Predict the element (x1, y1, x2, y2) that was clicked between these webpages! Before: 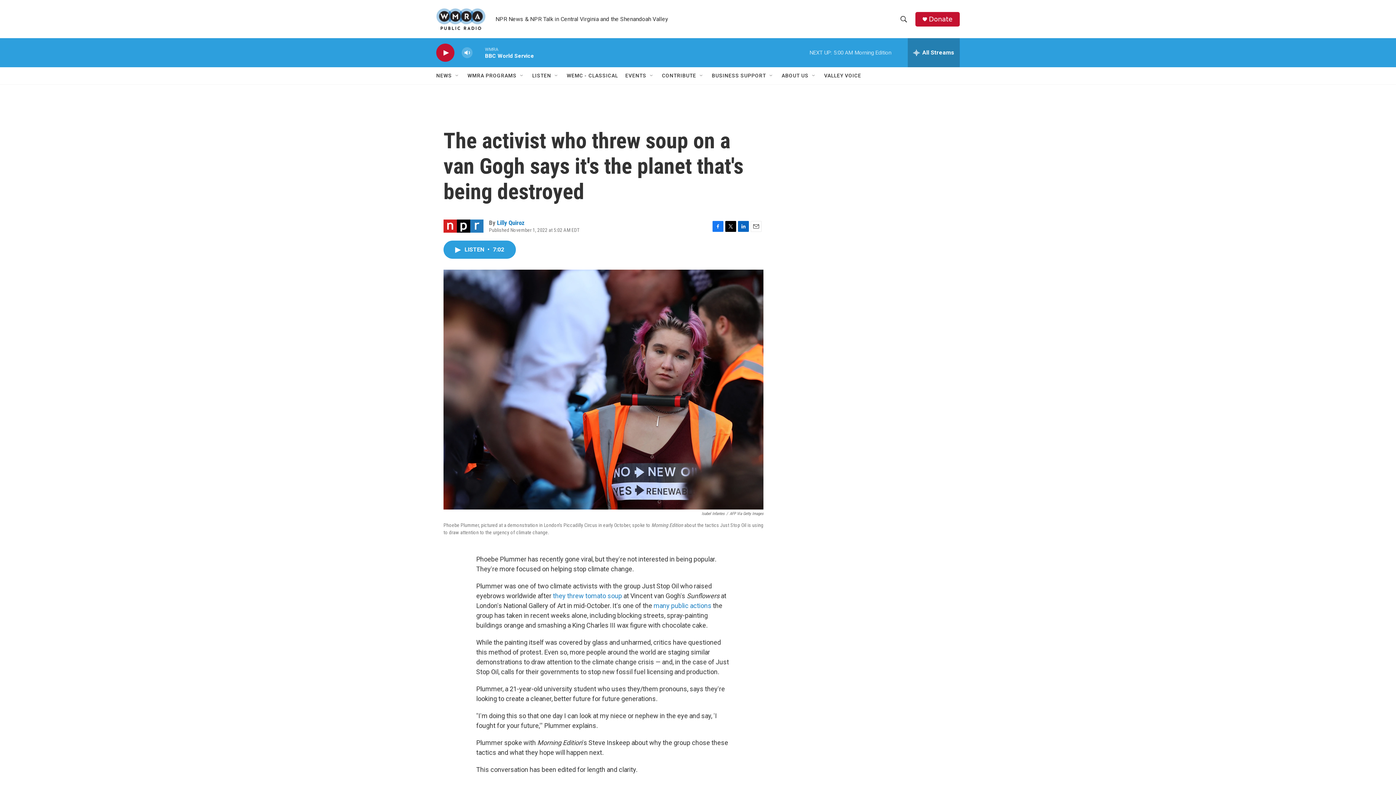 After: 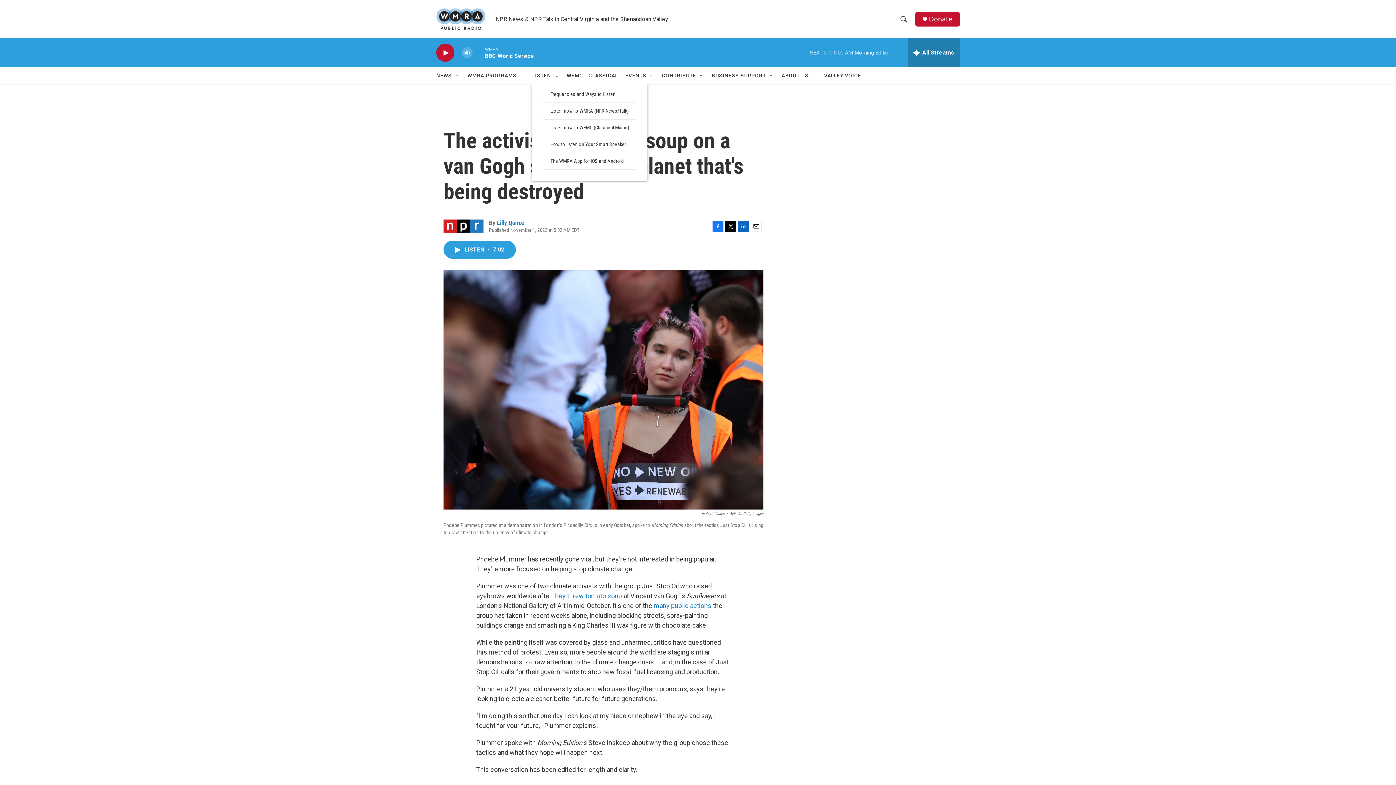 Action: label: Open Sub Navigation bbox: (553, 72, 559, 78)